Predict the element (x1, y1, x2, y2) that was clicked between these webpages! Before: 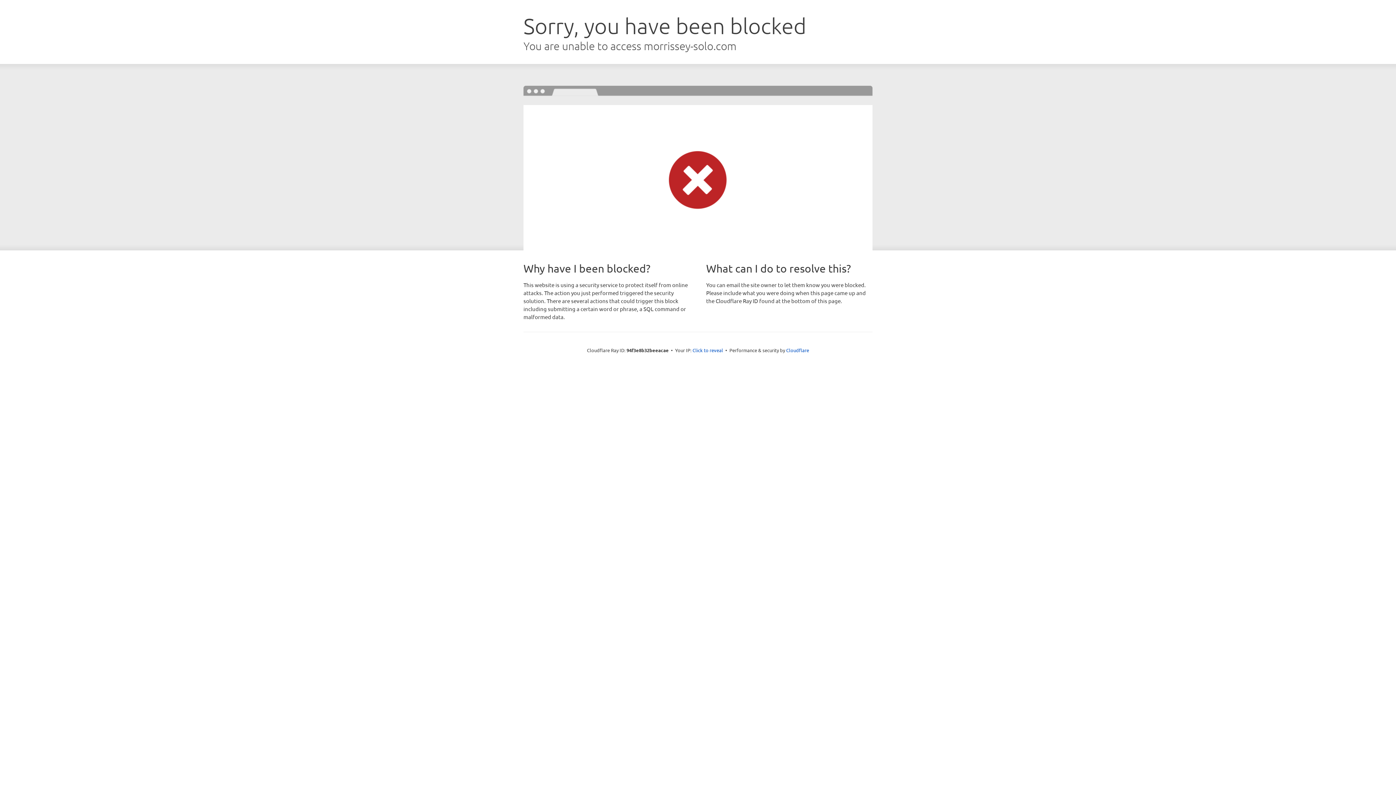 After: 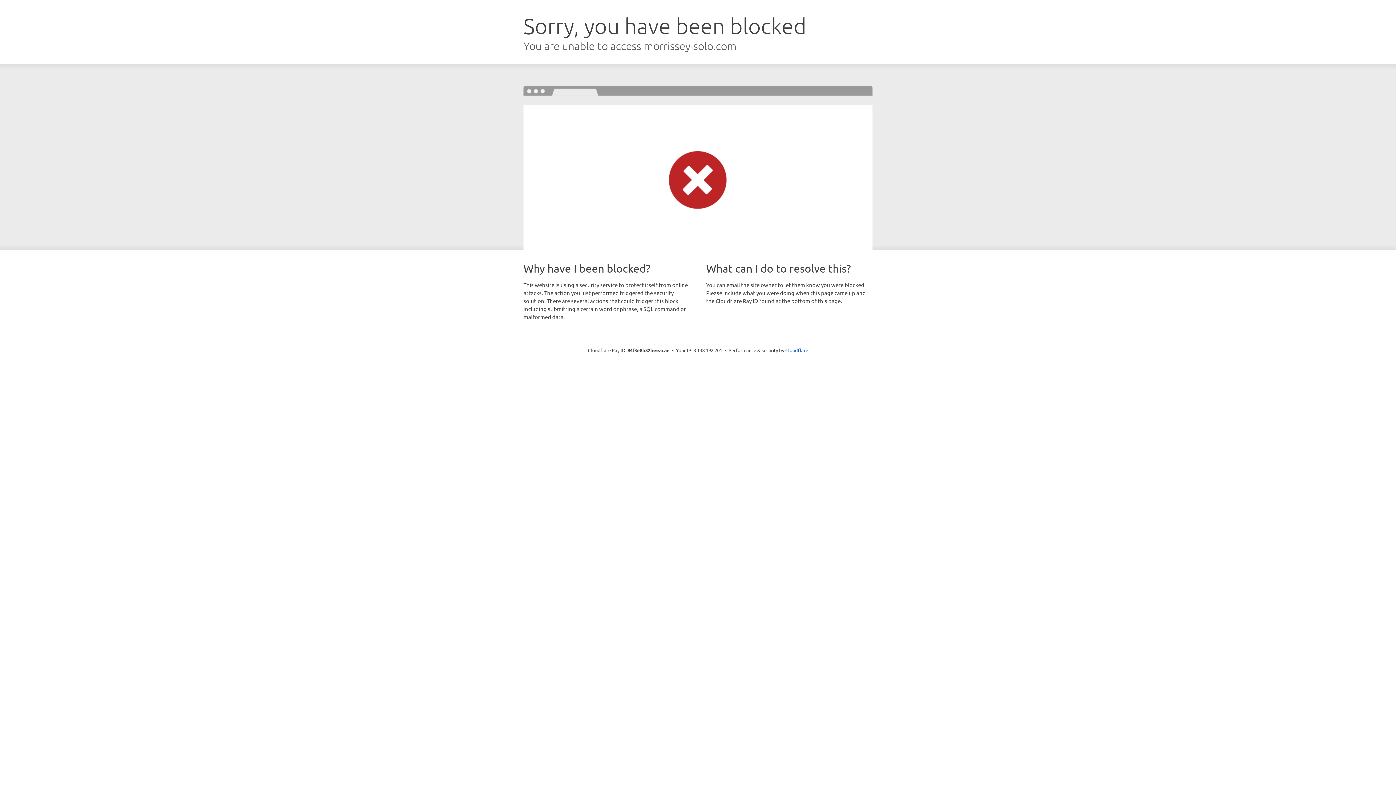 Action: label: Click to reveal bbox: (692, 346, 723, 353)